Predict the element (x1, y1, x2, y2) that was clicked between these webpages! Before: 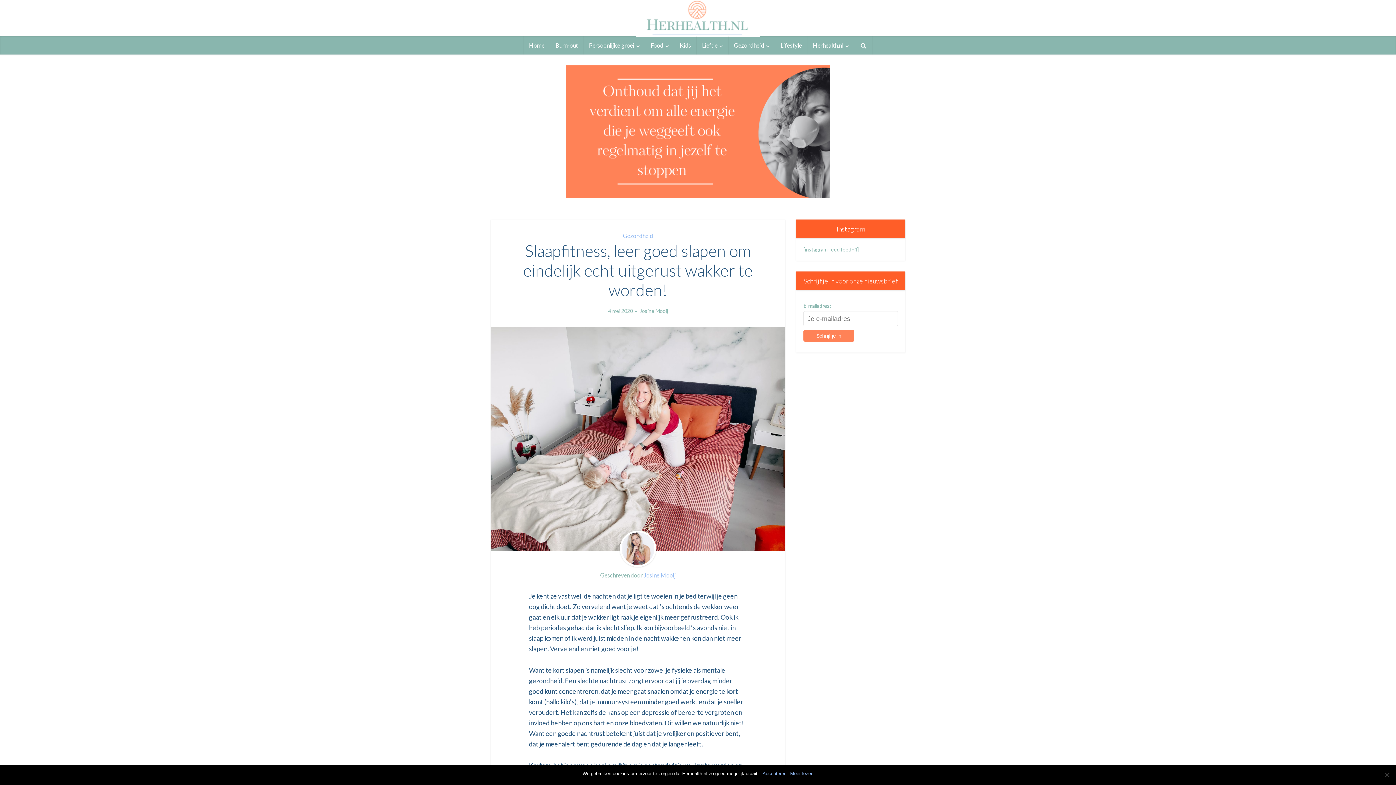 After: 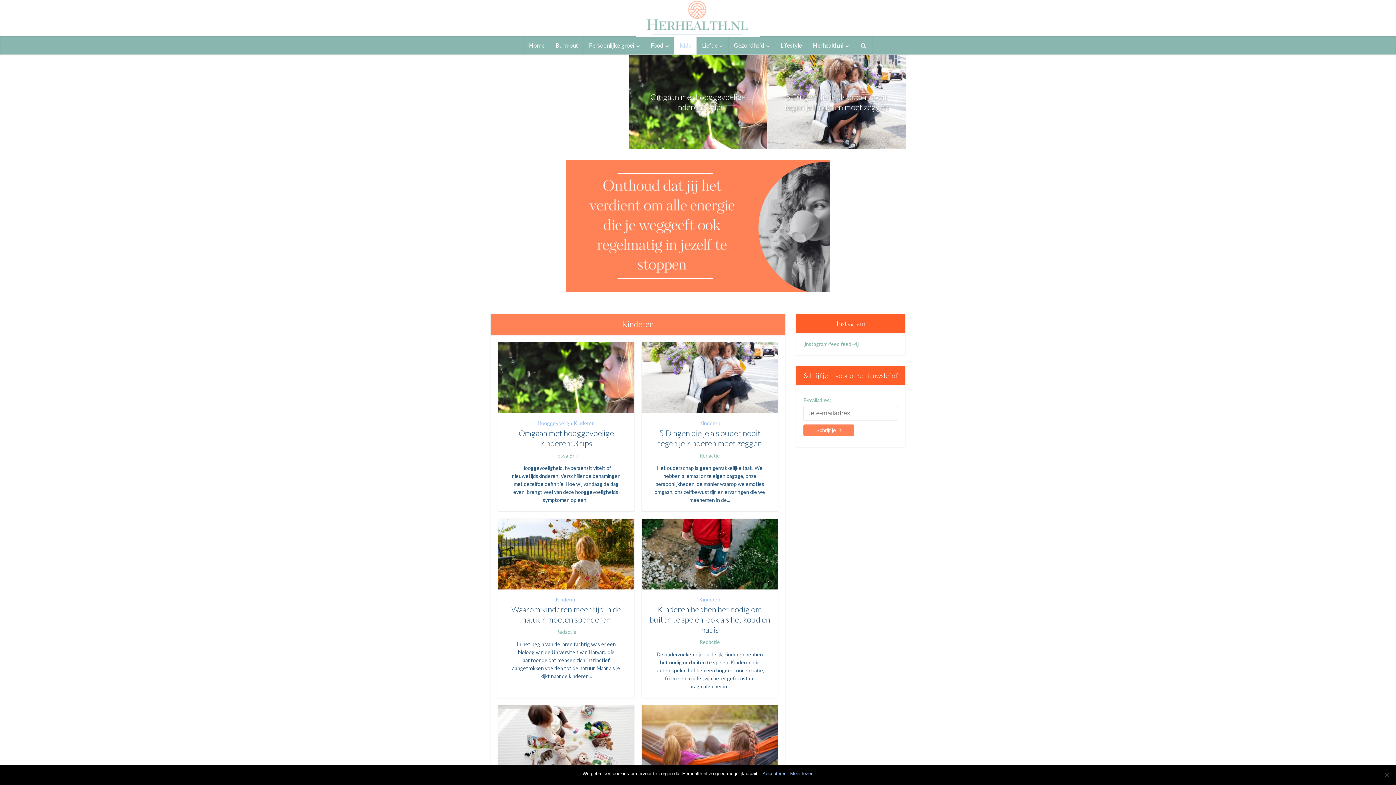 Action: label: Kids bbox: (674, 36, 696, 54)